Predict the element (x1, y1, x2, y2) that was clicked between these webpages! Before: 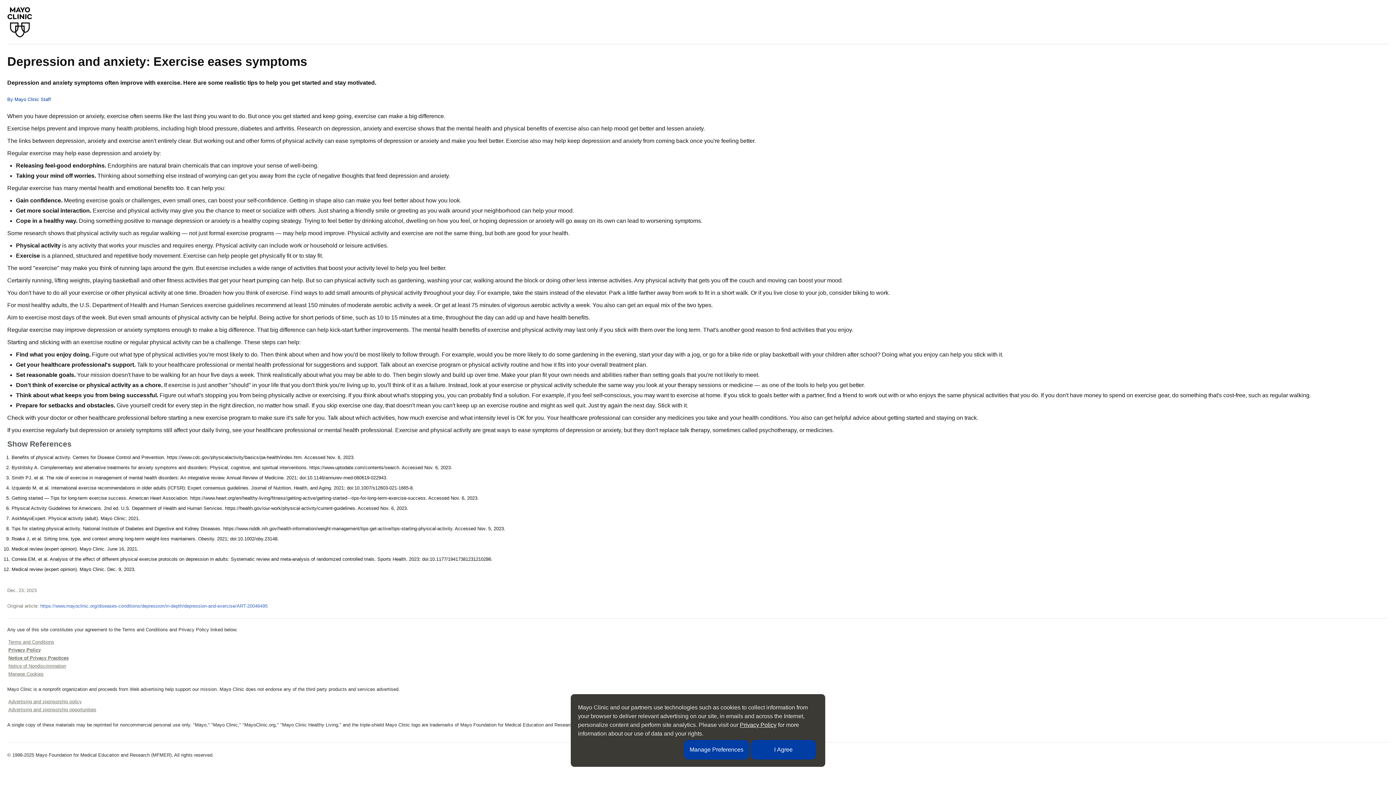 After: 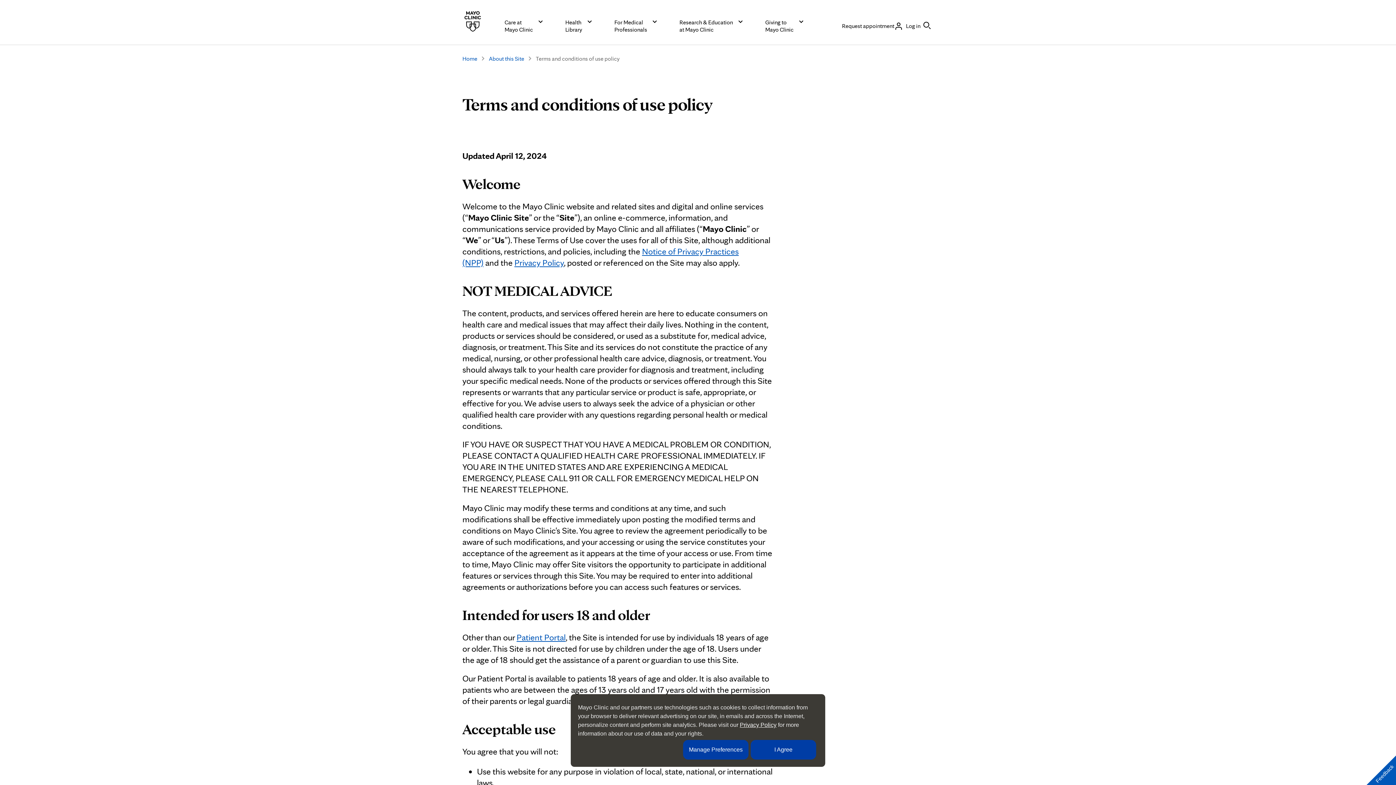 Action: bbox: (8, 639, 54, 645) label: Terms and Conditions